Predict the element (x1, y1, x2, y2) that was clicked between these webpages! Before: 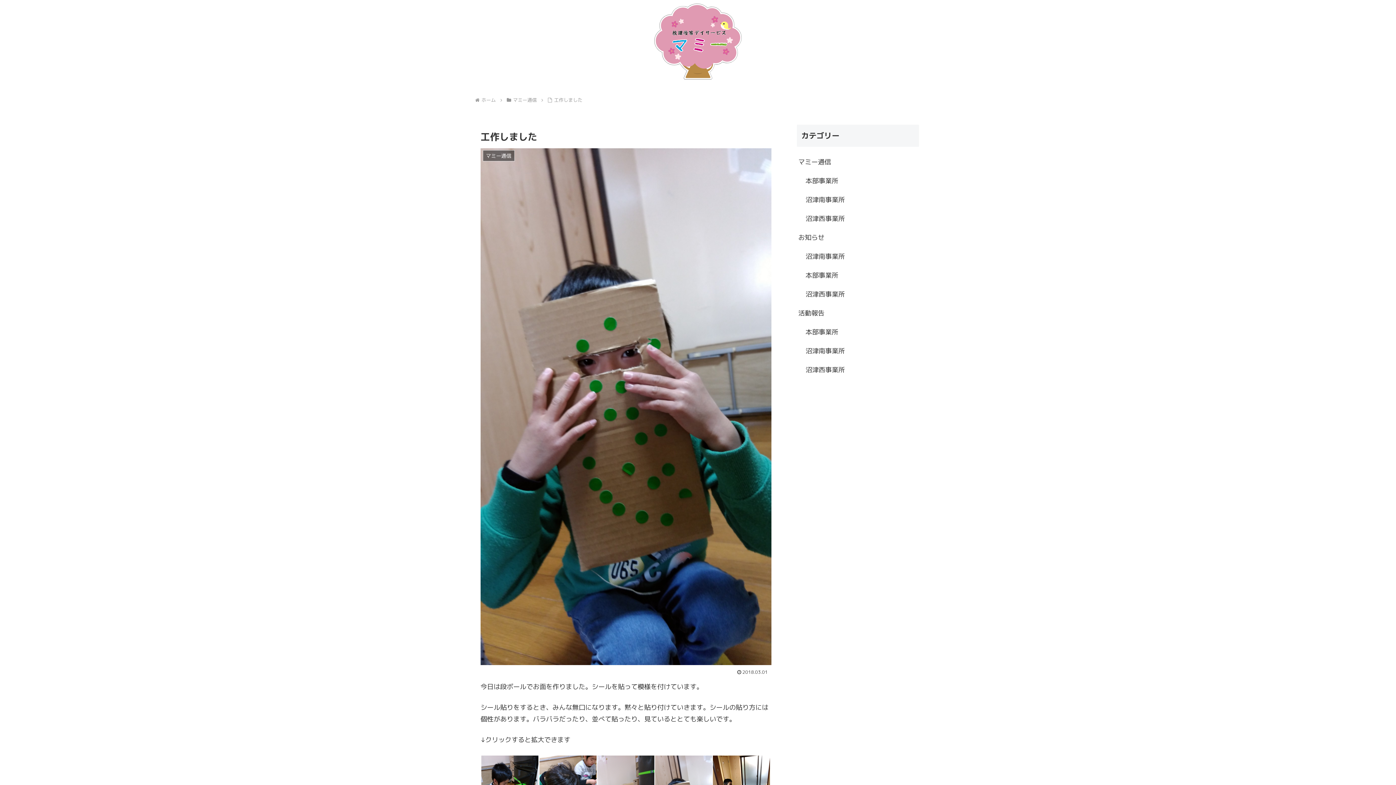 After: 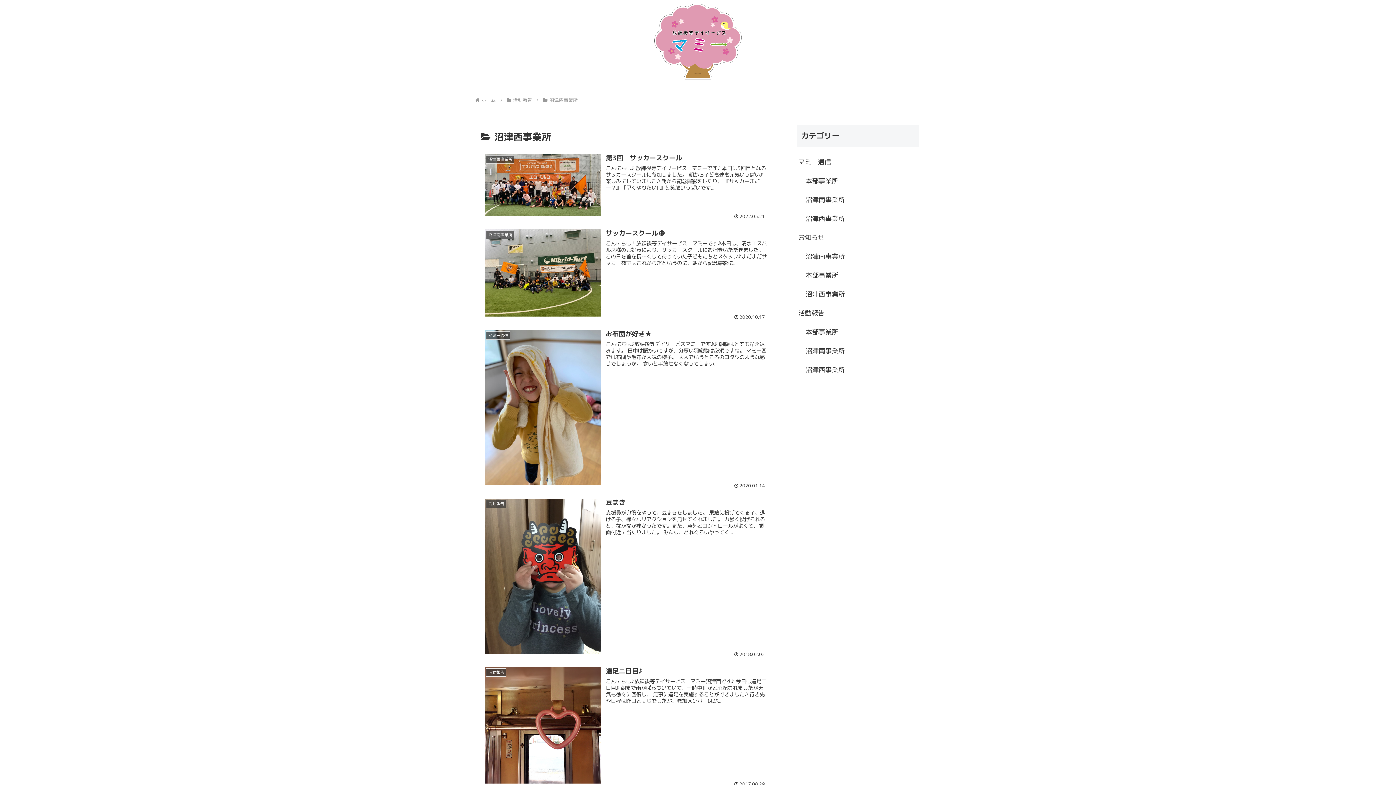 Action: bbox: (804, 360, 919, 379) label: 沼津西事業所